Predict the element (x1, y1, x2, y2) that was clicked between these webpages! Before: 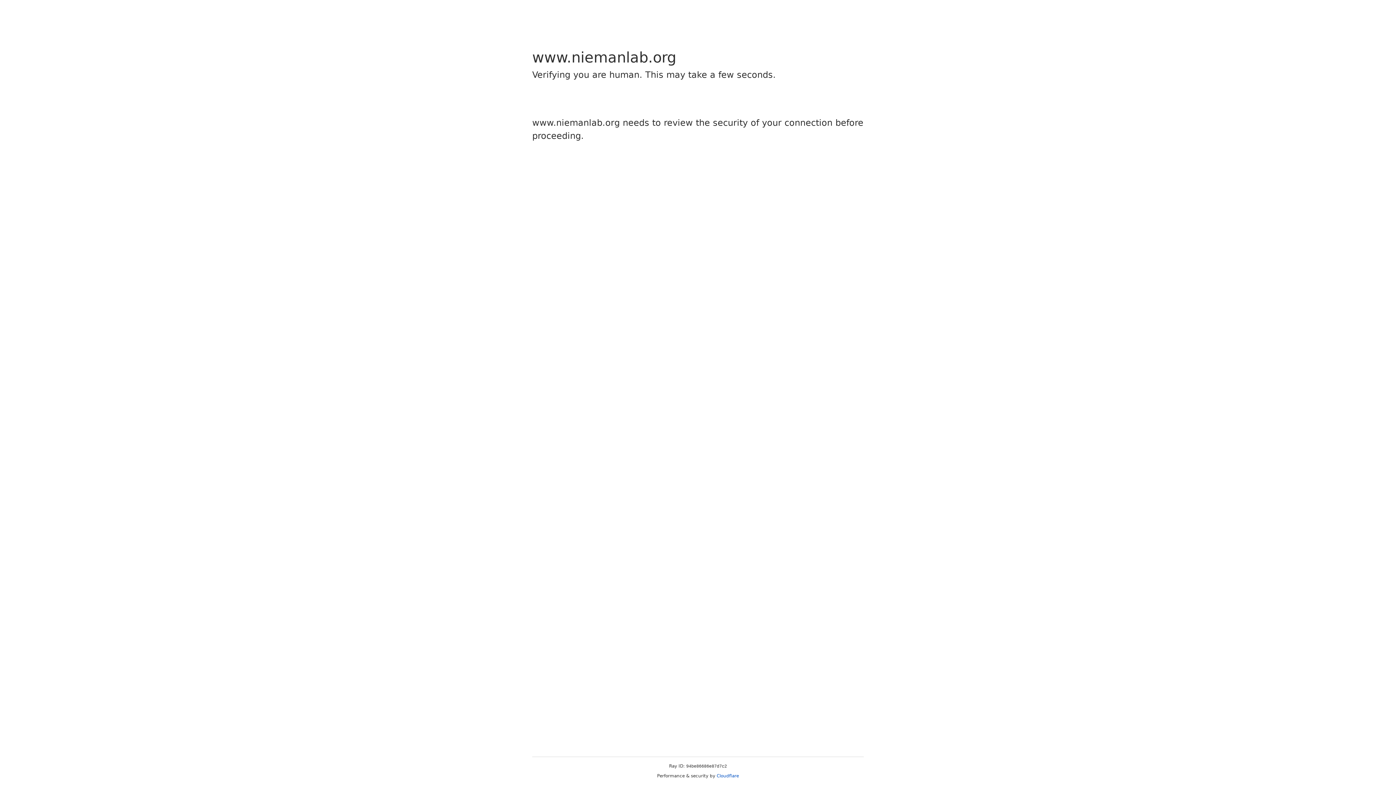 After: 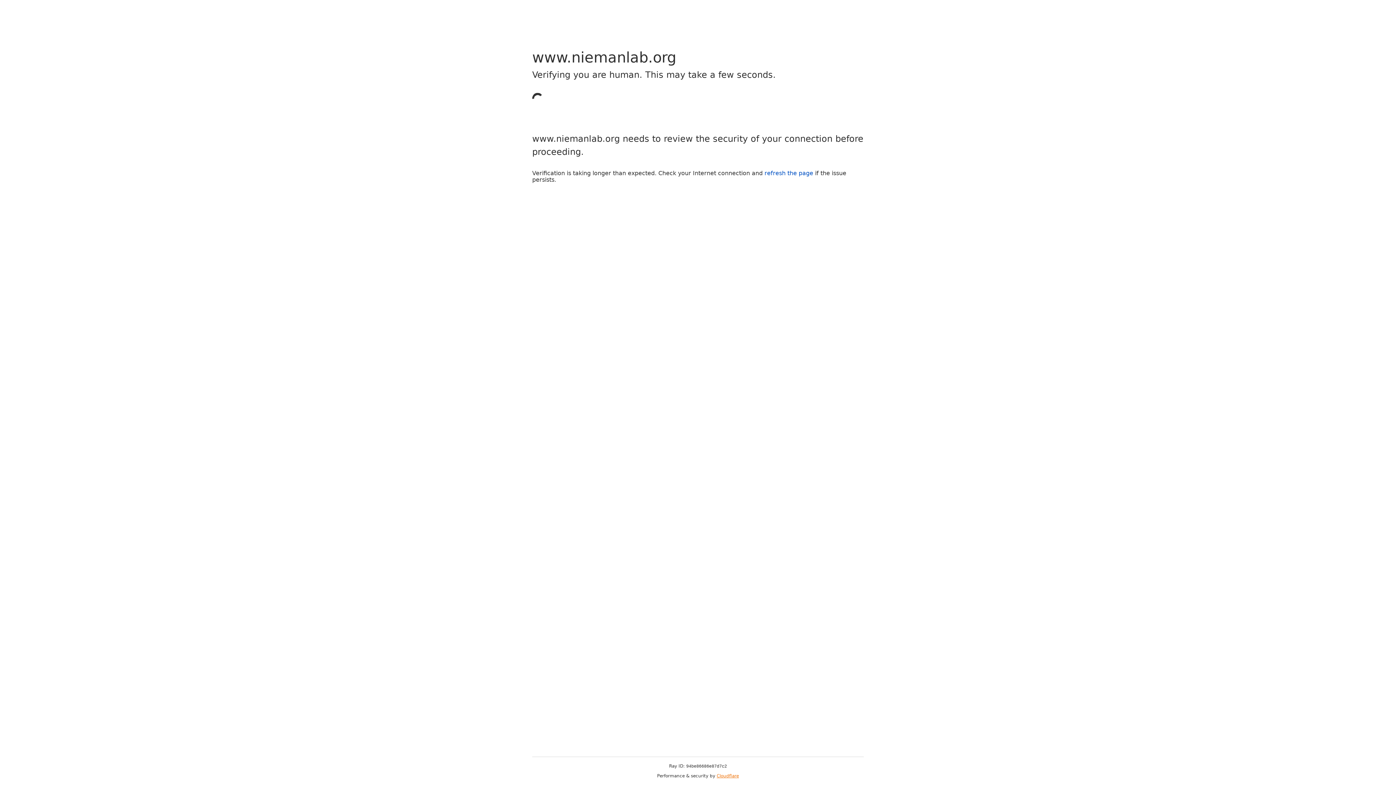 Action: label: Cloudflare bbox: (716, 773, 739, 778)